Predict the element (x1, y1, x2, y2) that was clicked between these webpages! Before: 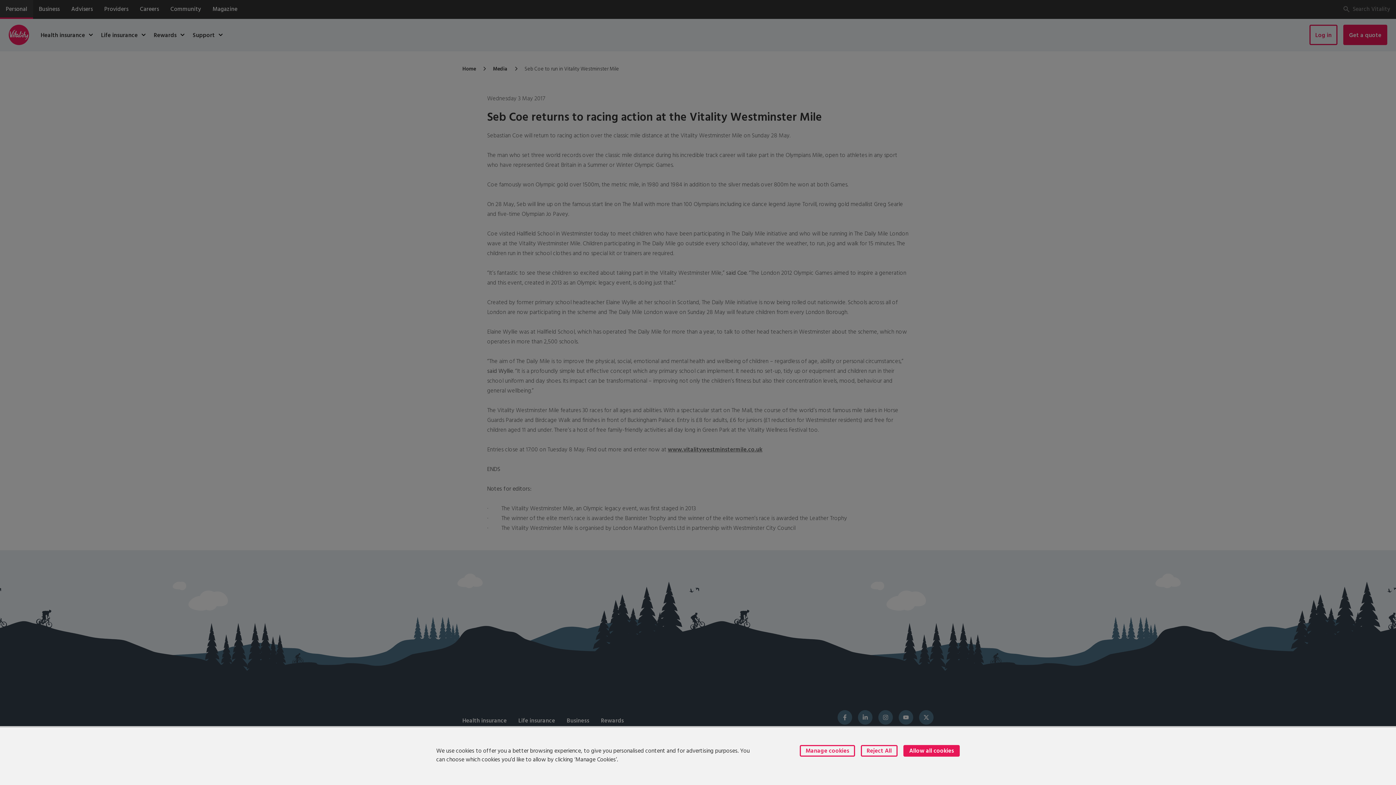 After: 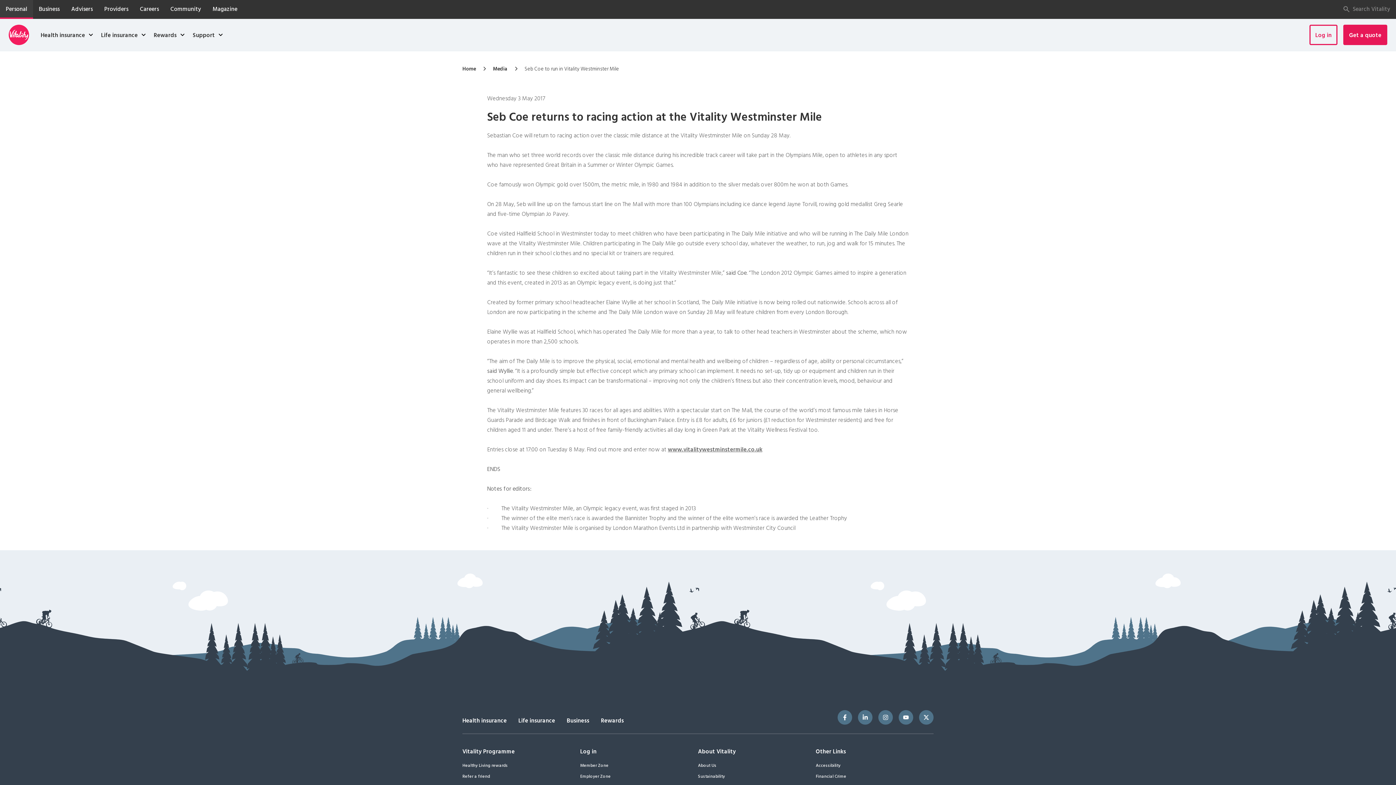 Action: label: Reject All bbox: (861, 745, 897, 757)